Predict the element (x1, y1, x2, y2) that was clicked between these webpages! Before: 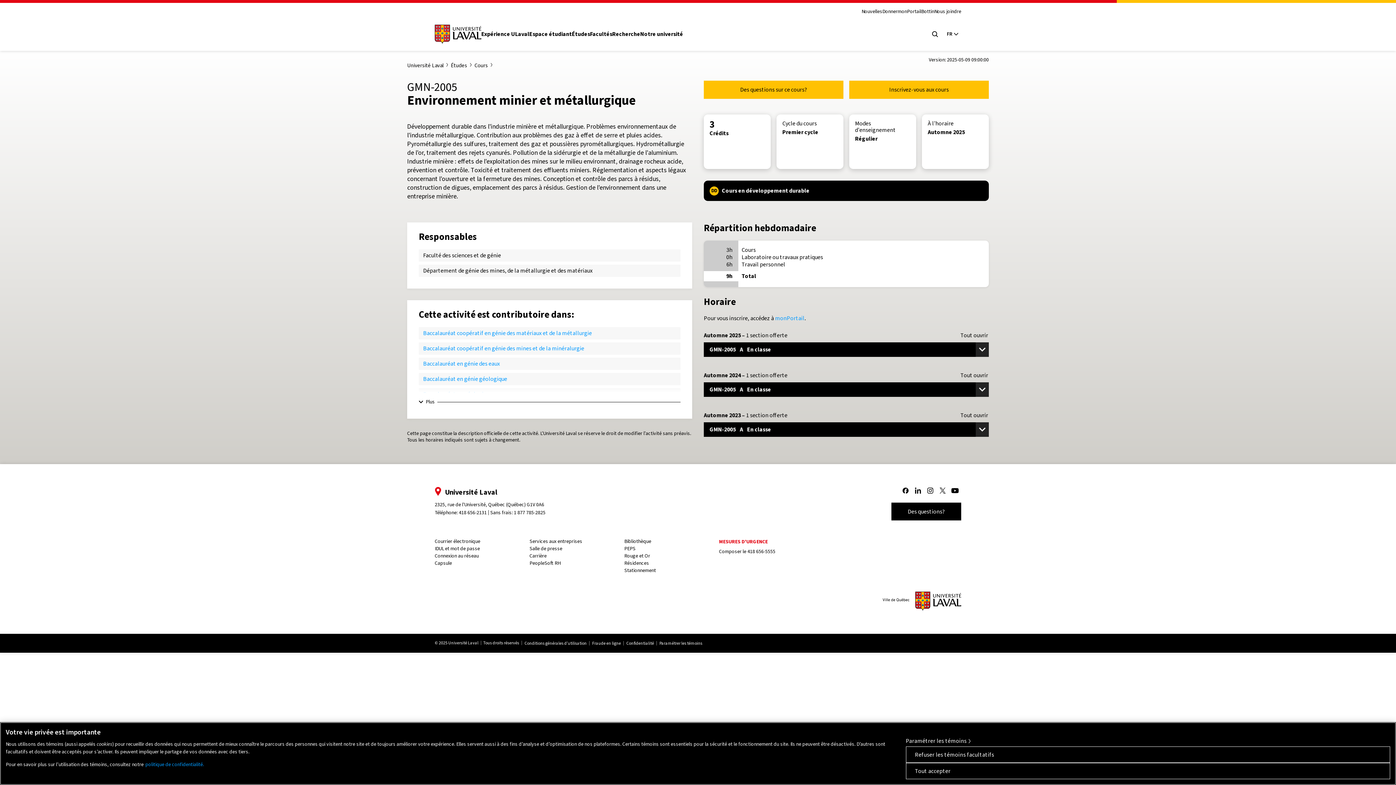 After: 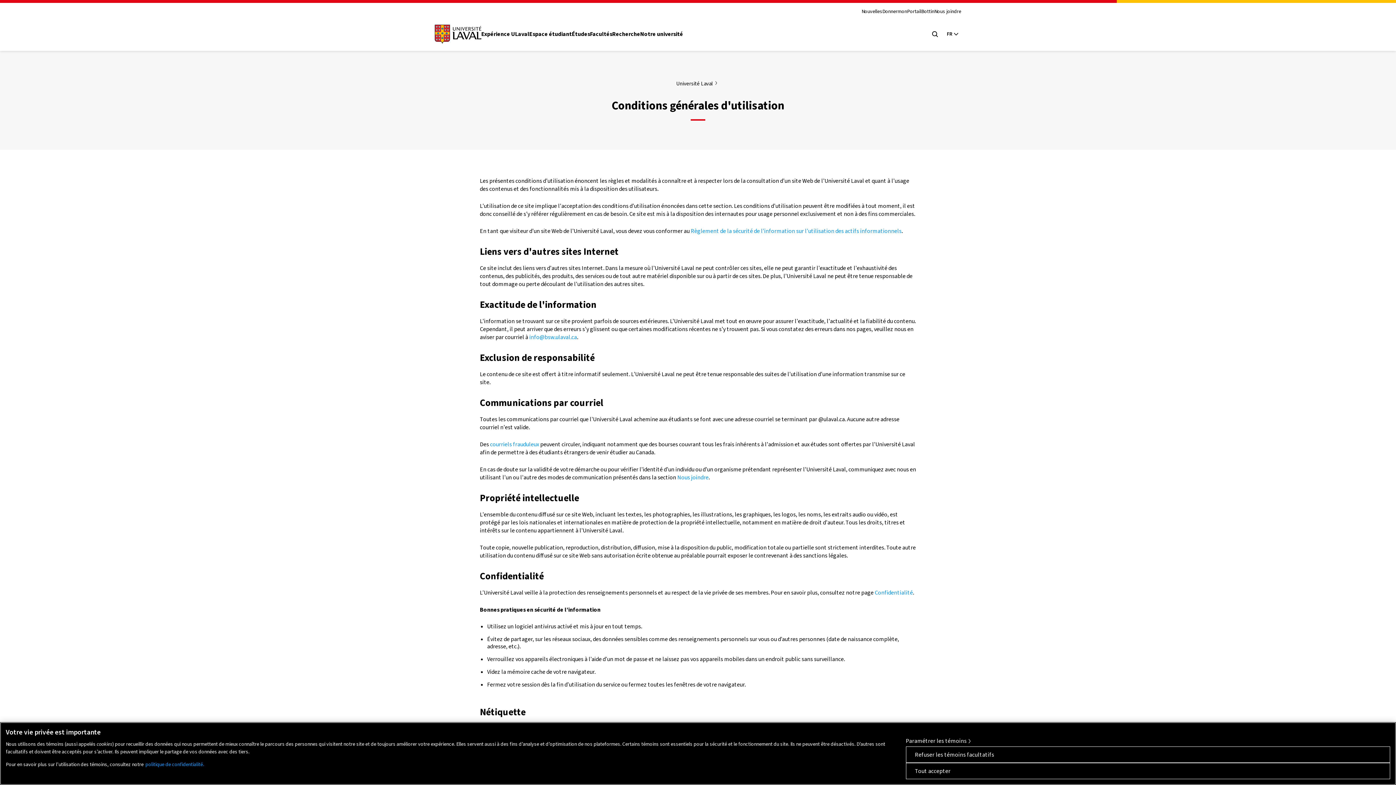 Action: bbox: (523, 640, 587, 647) label: Conditions générales d'utilisation